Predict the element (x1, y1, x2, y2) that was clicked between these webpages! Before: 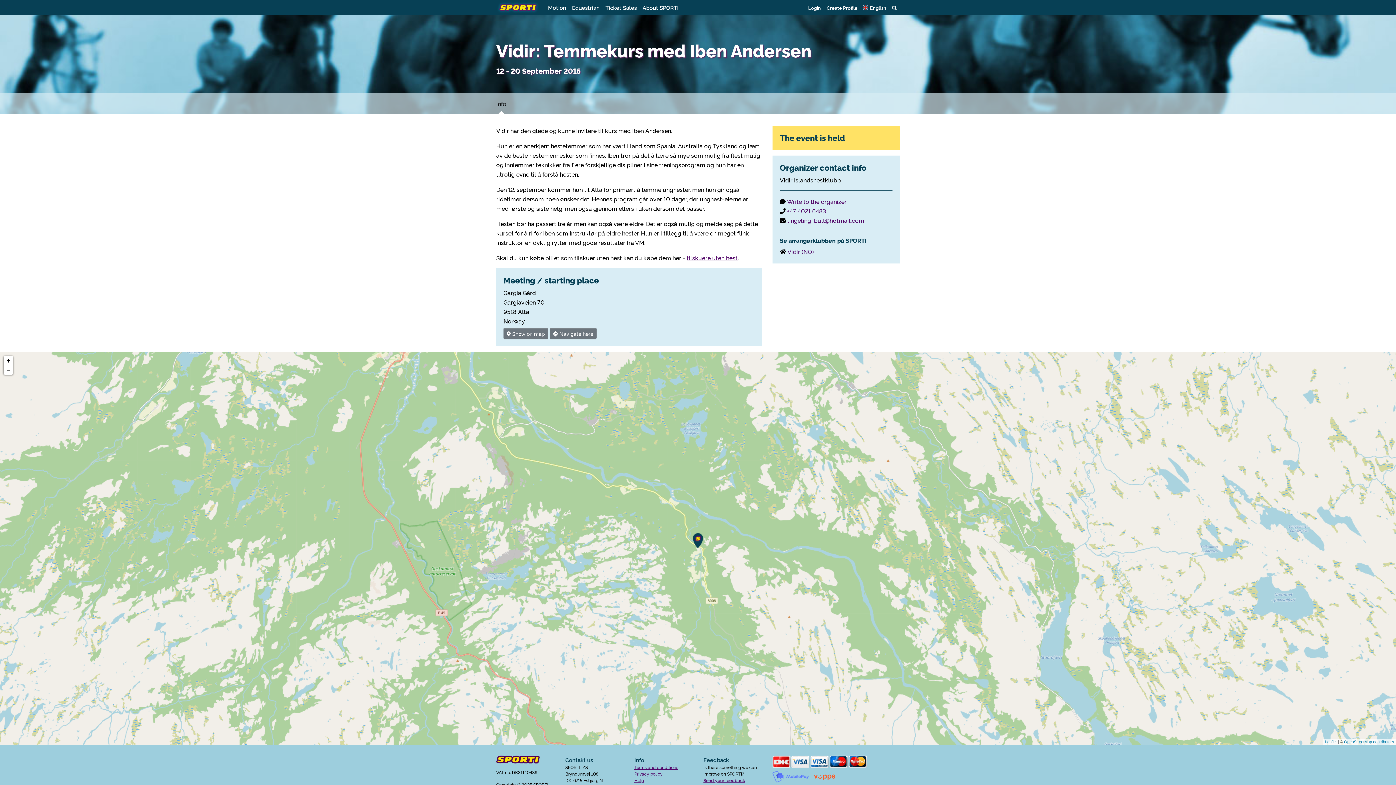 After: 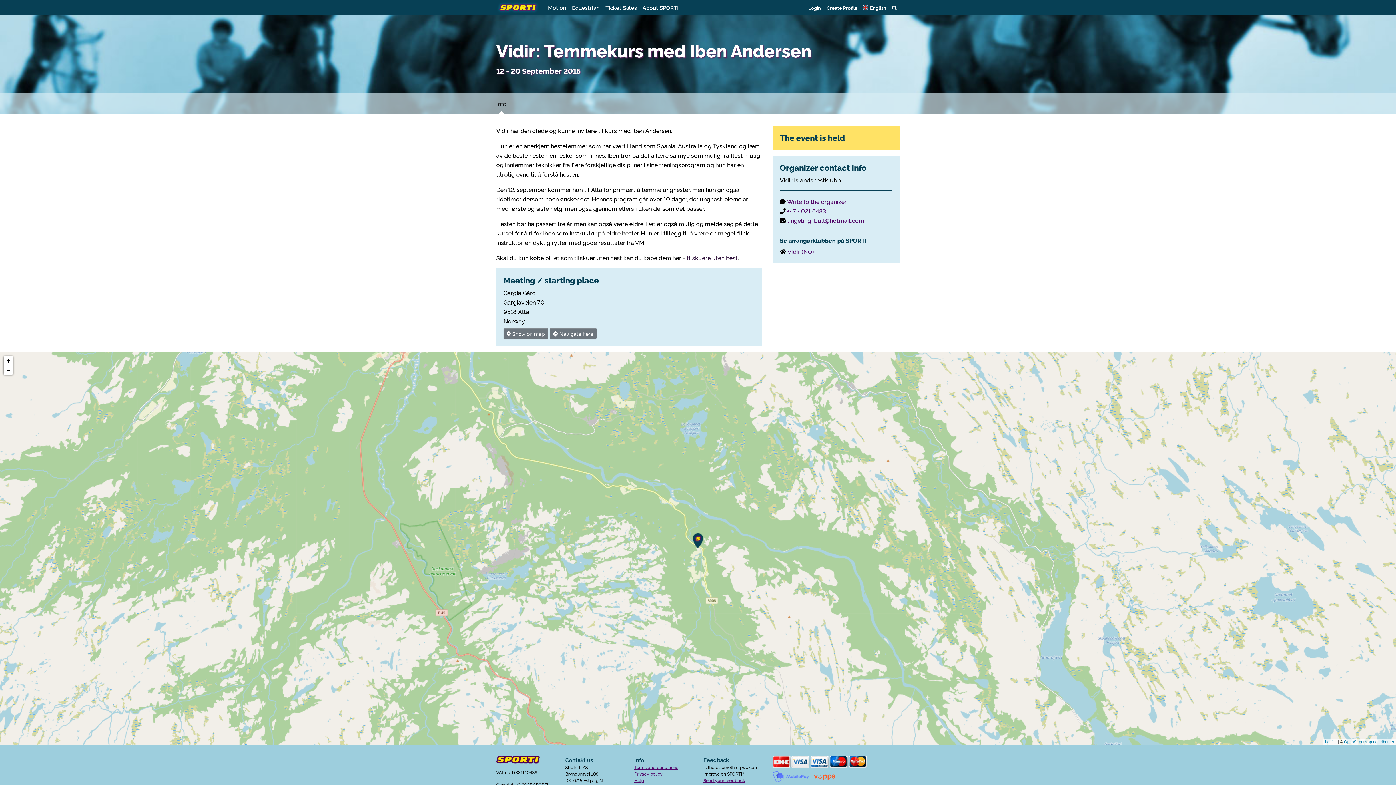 Action: bbox: (686, 253, 737, 261) label: tilskuere uten hest